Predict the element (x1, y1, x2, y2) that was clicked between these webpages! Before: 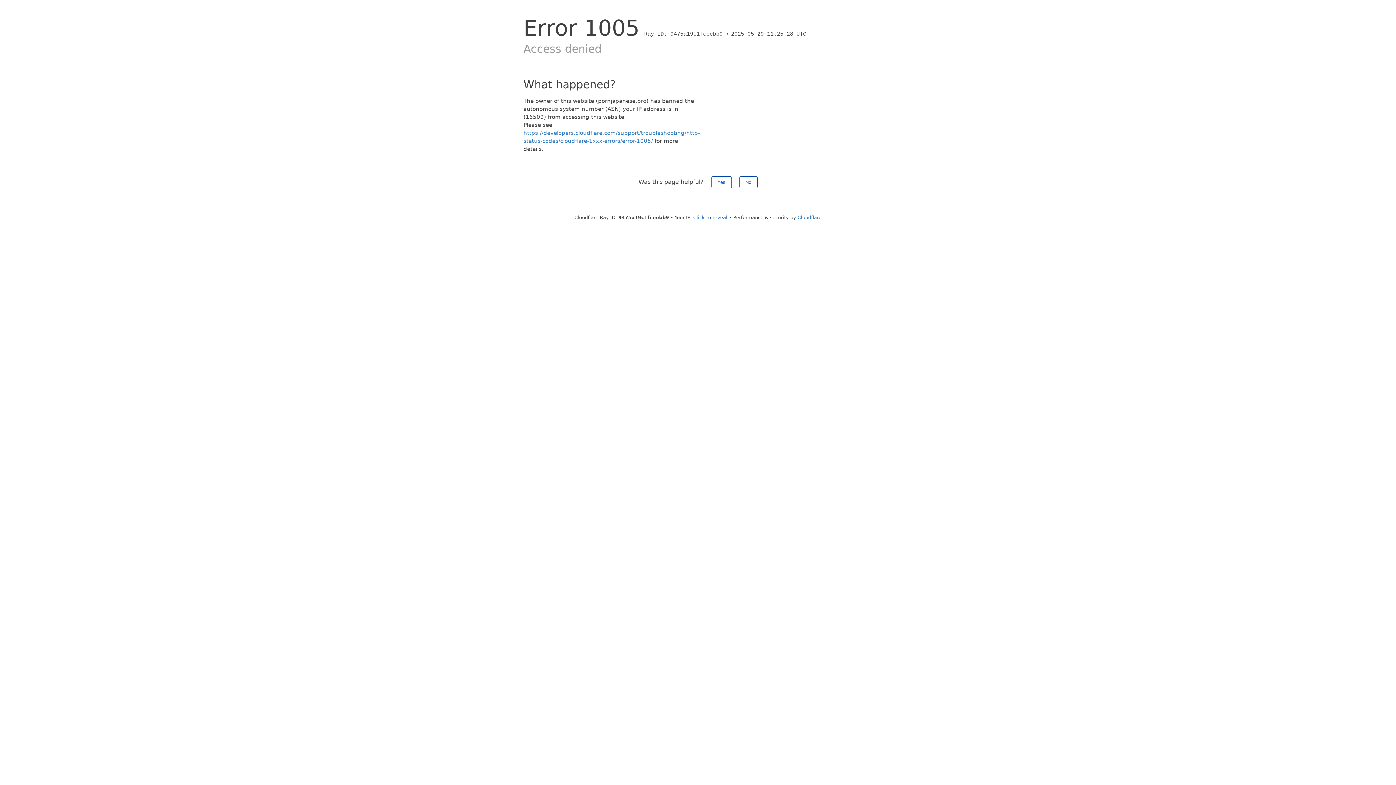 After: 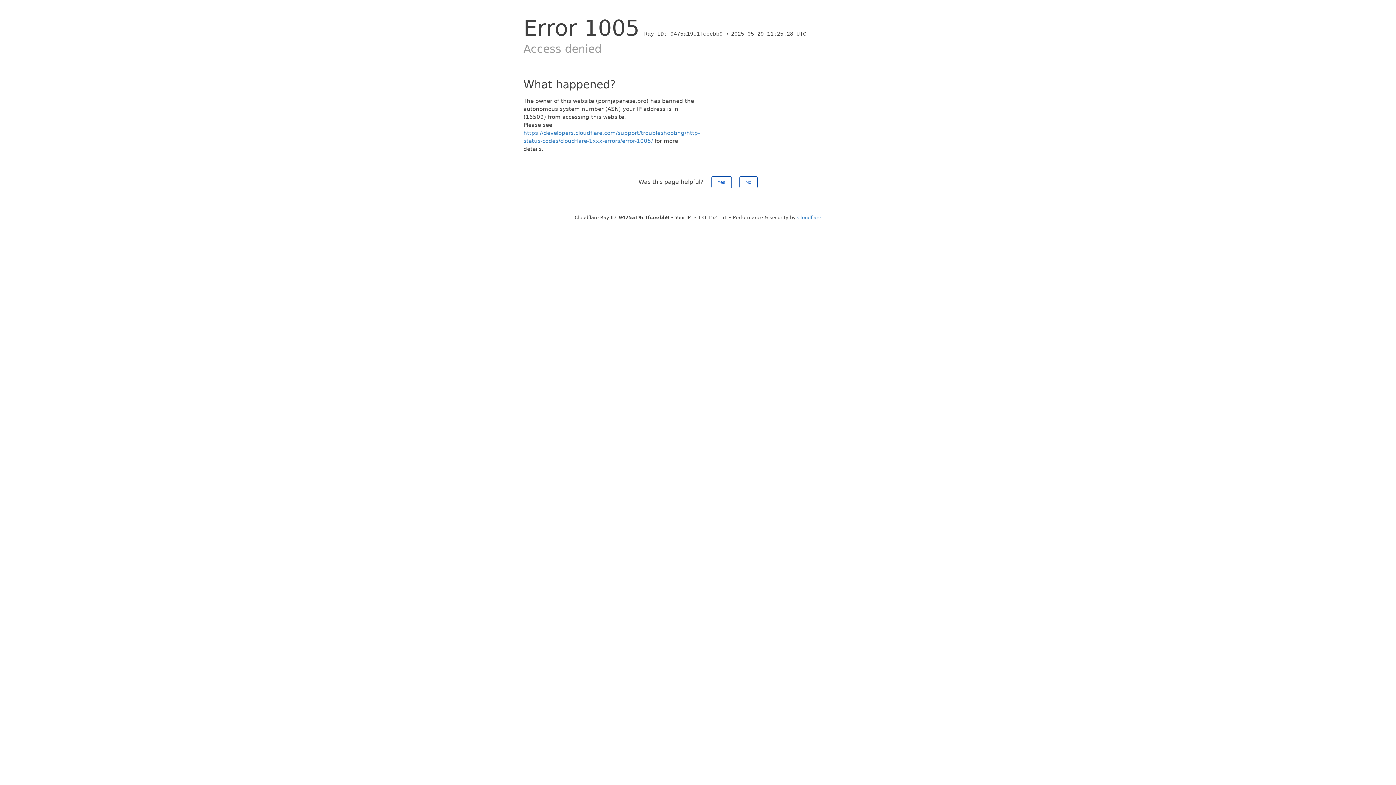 Action: bbox: (693, 214, 727, 220) label: Click to reveal